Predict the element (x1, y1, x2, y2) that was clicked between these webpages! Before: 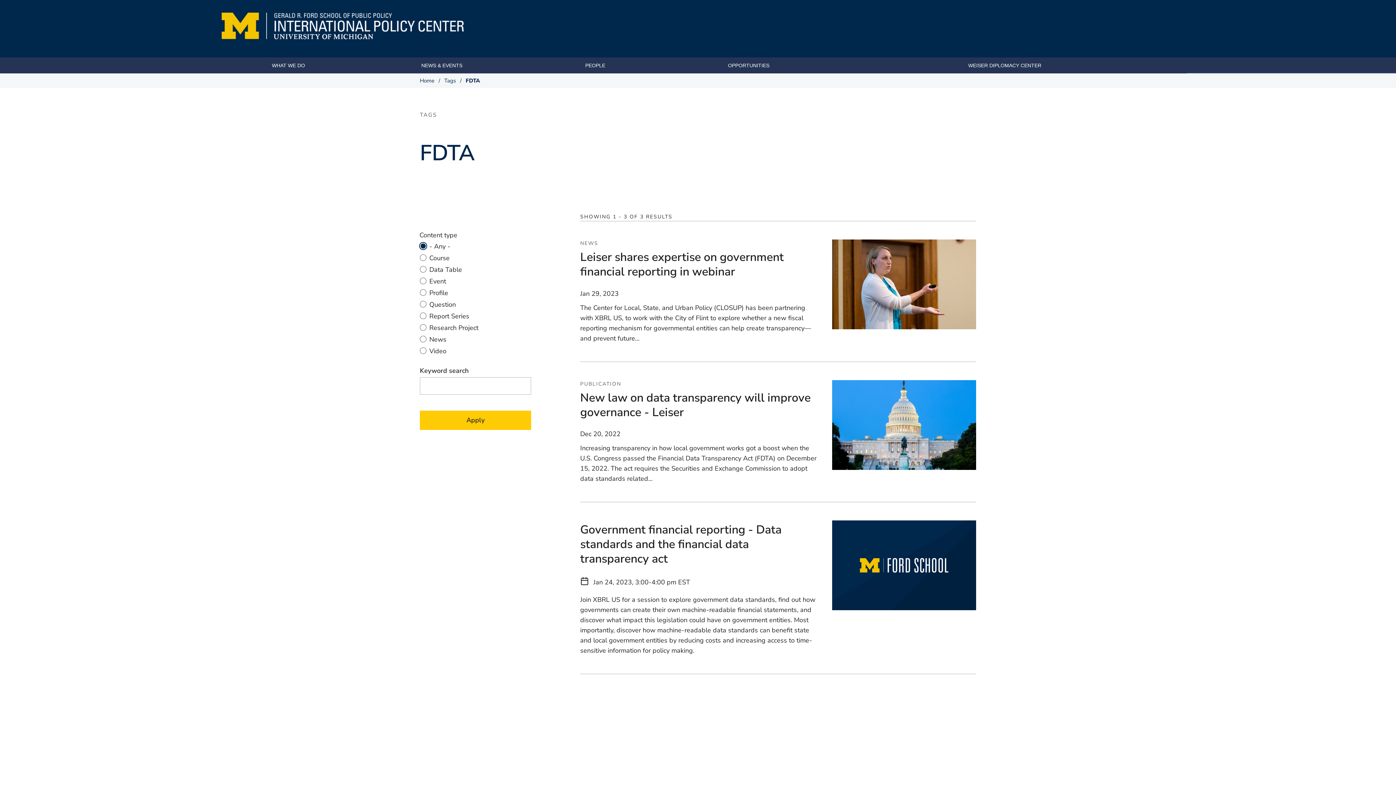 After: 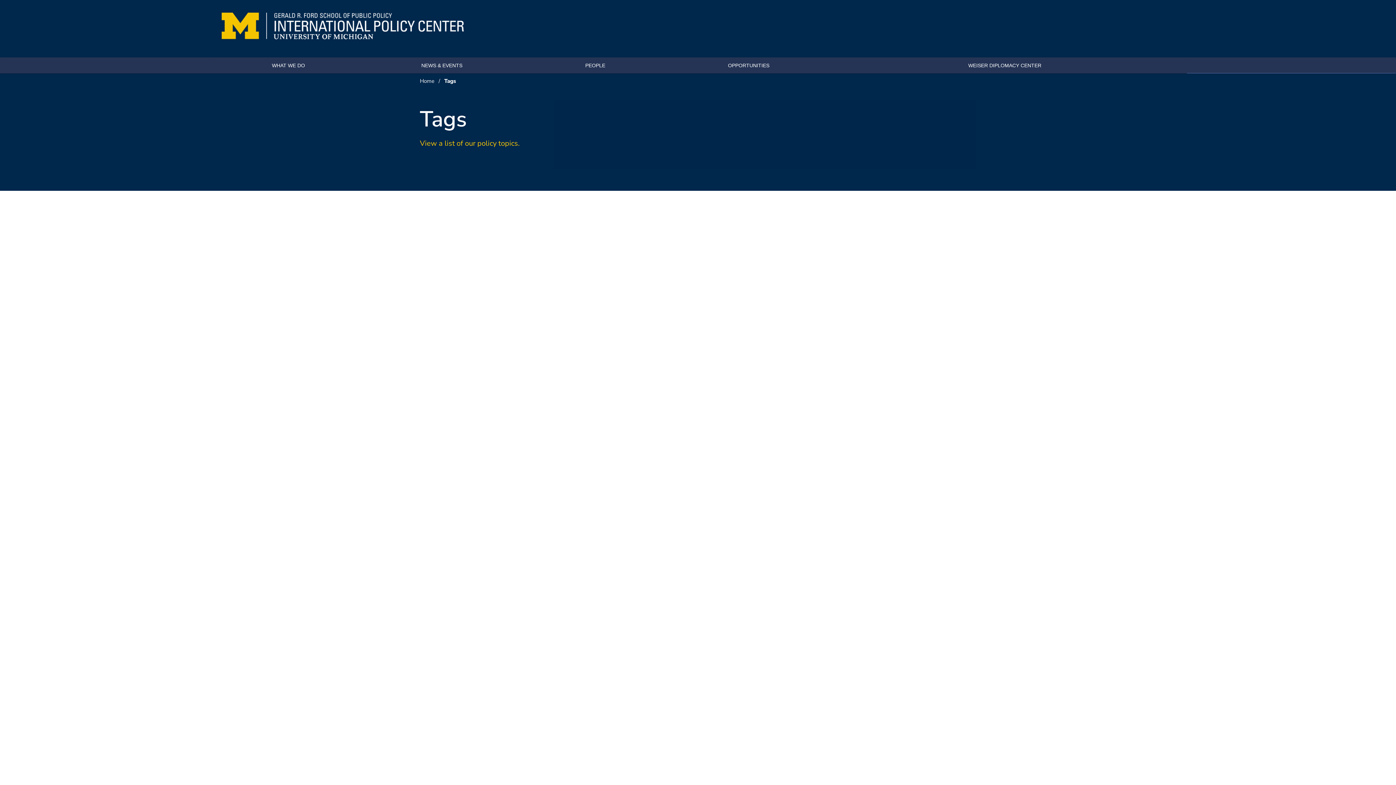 Action: label: Tags bbox: (444, 77, 456, 84)